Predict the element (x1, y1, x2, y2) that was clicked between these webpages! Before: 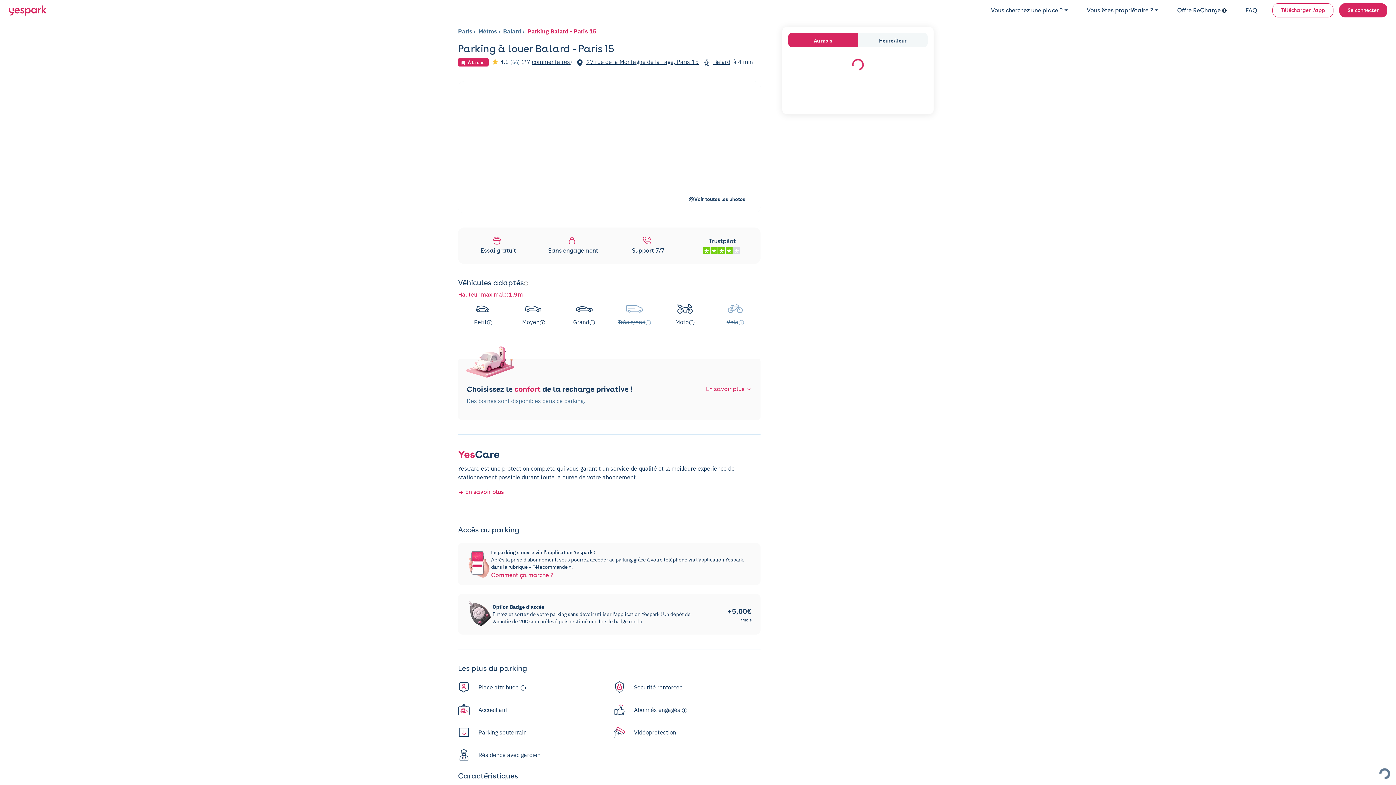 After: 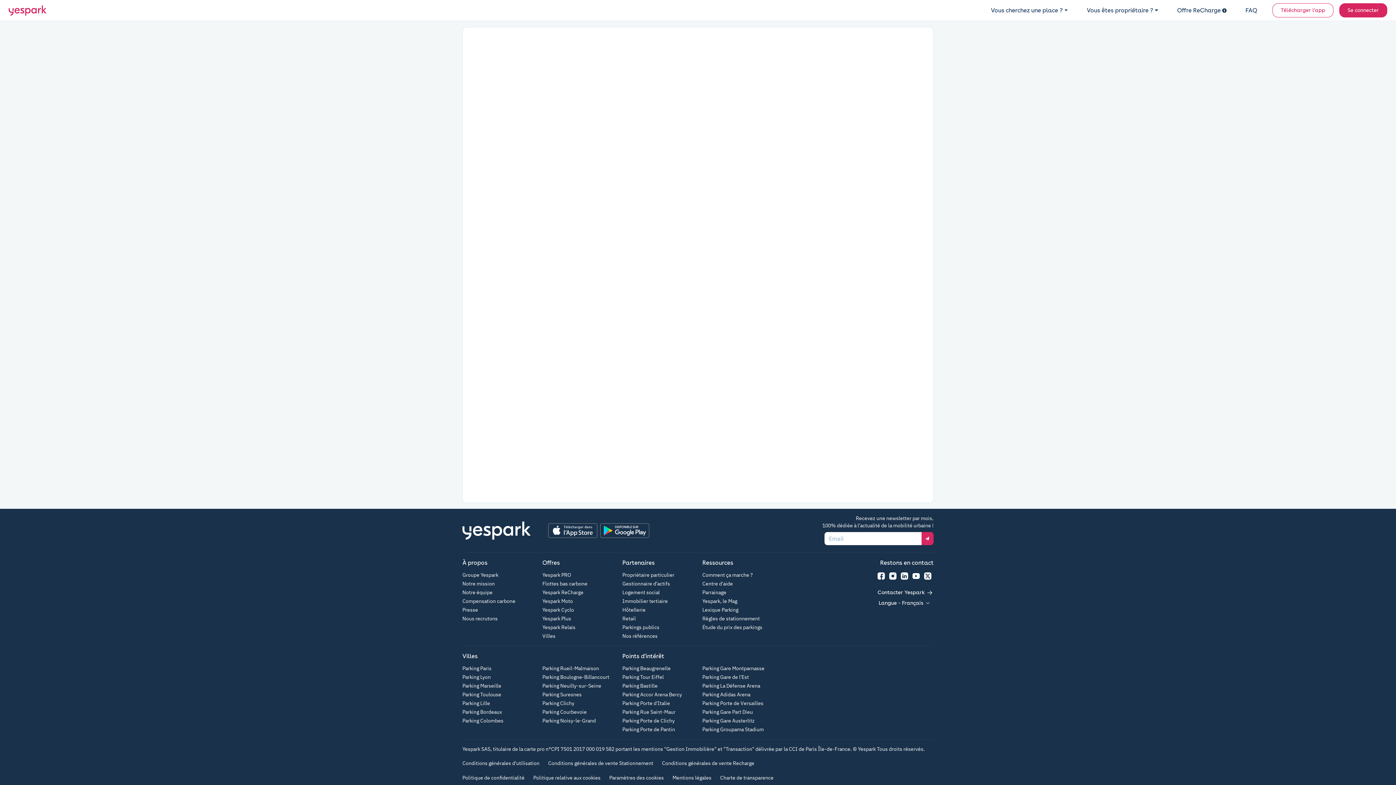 Action: label: Voir toutes les photos bbox: (680, 192, 753, 205)